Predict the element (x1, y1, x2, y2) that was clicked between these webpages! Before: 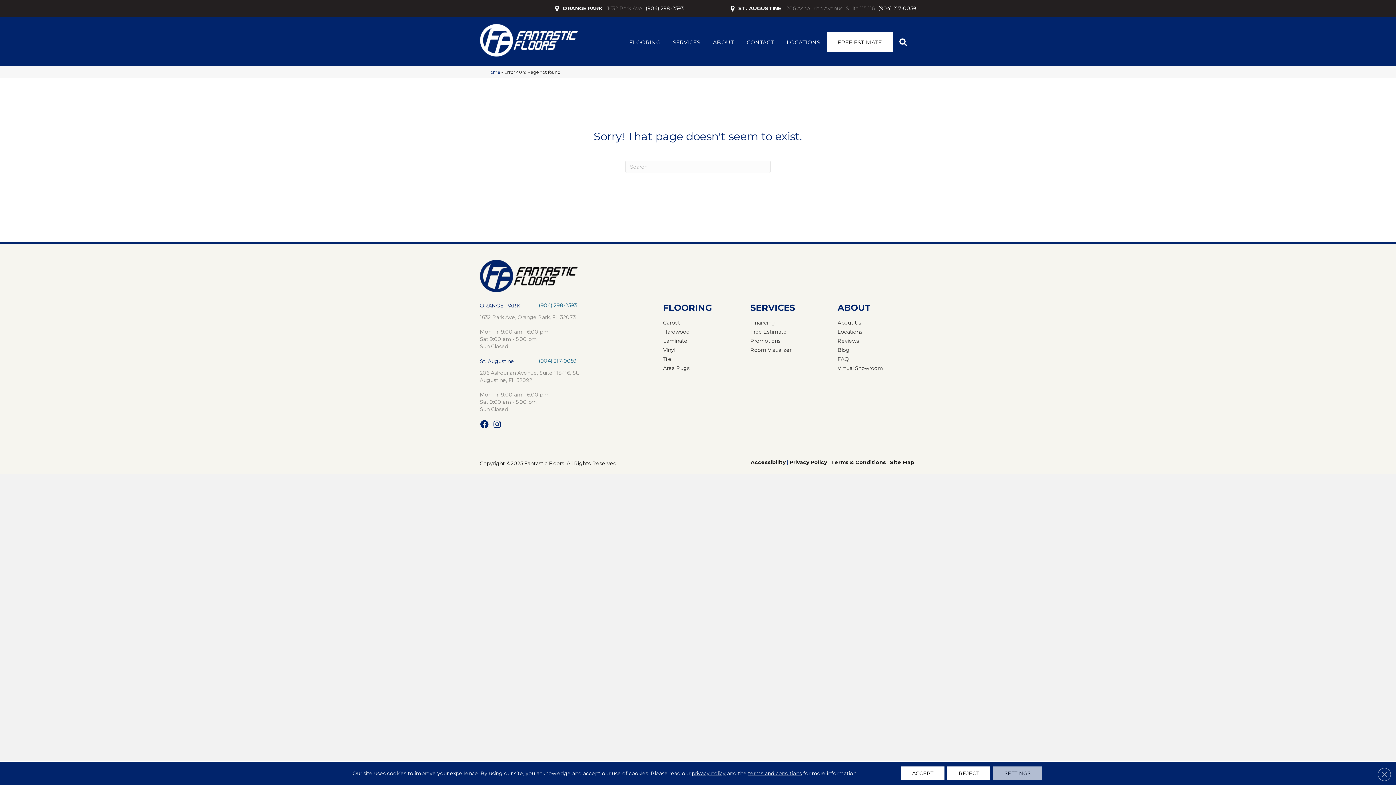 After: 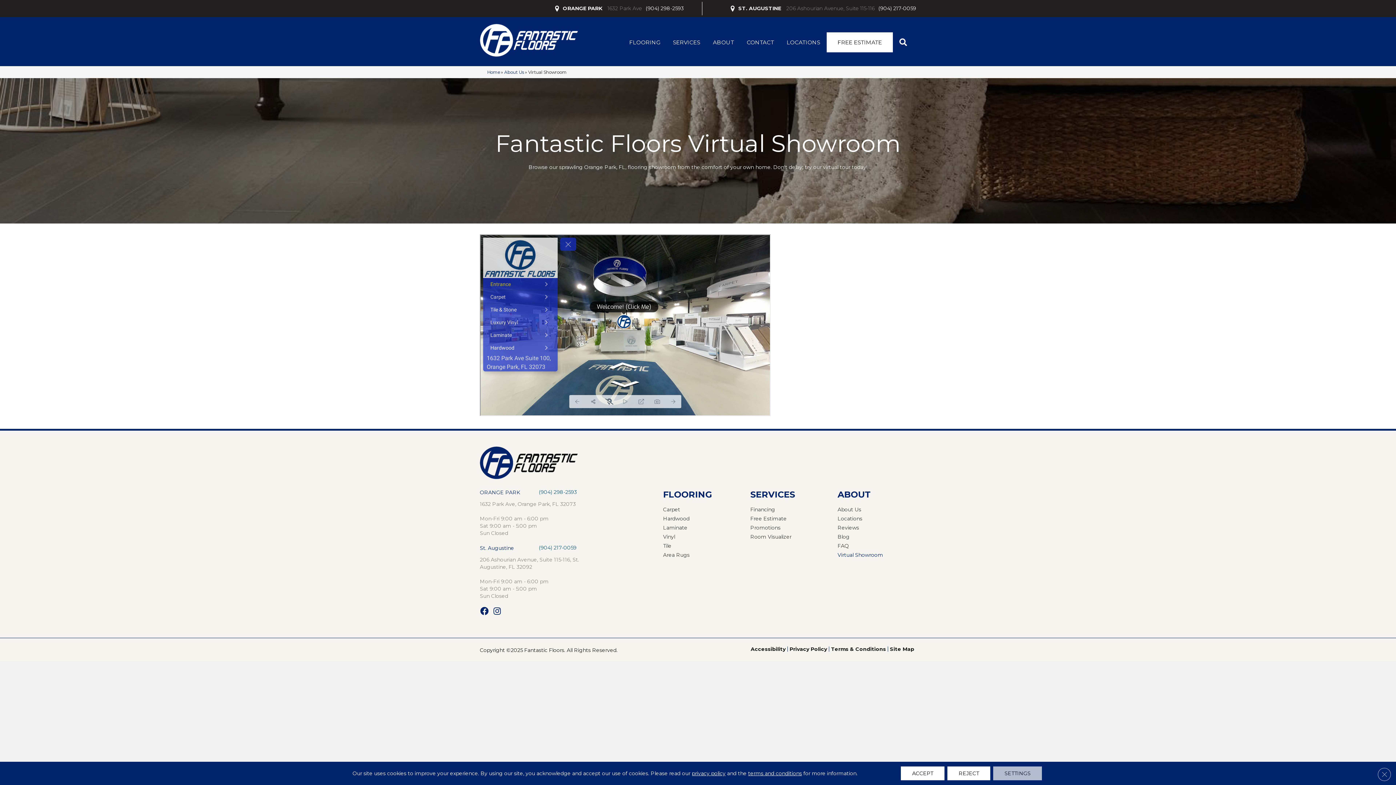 Action: label: Virtual Showroom bbox: (837, 365, 883, 371)